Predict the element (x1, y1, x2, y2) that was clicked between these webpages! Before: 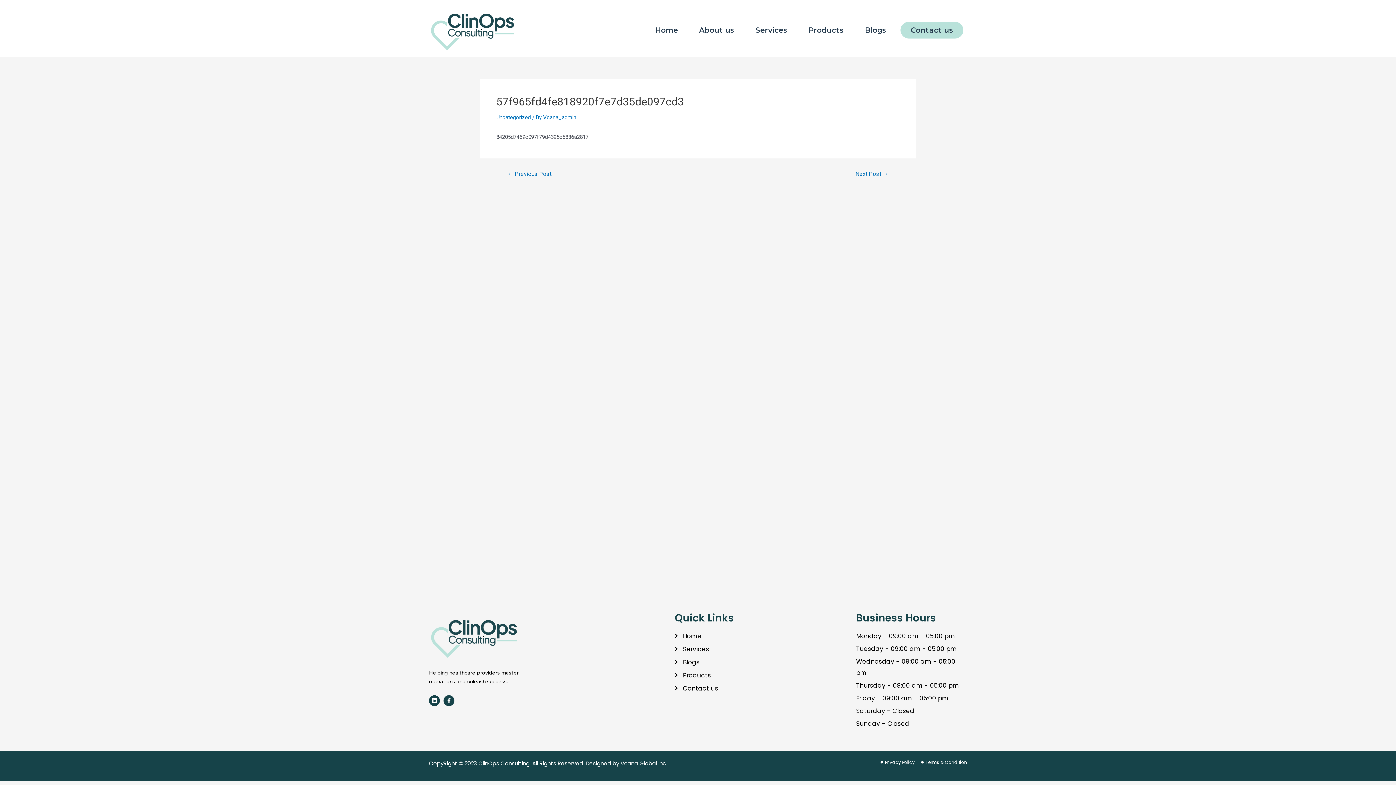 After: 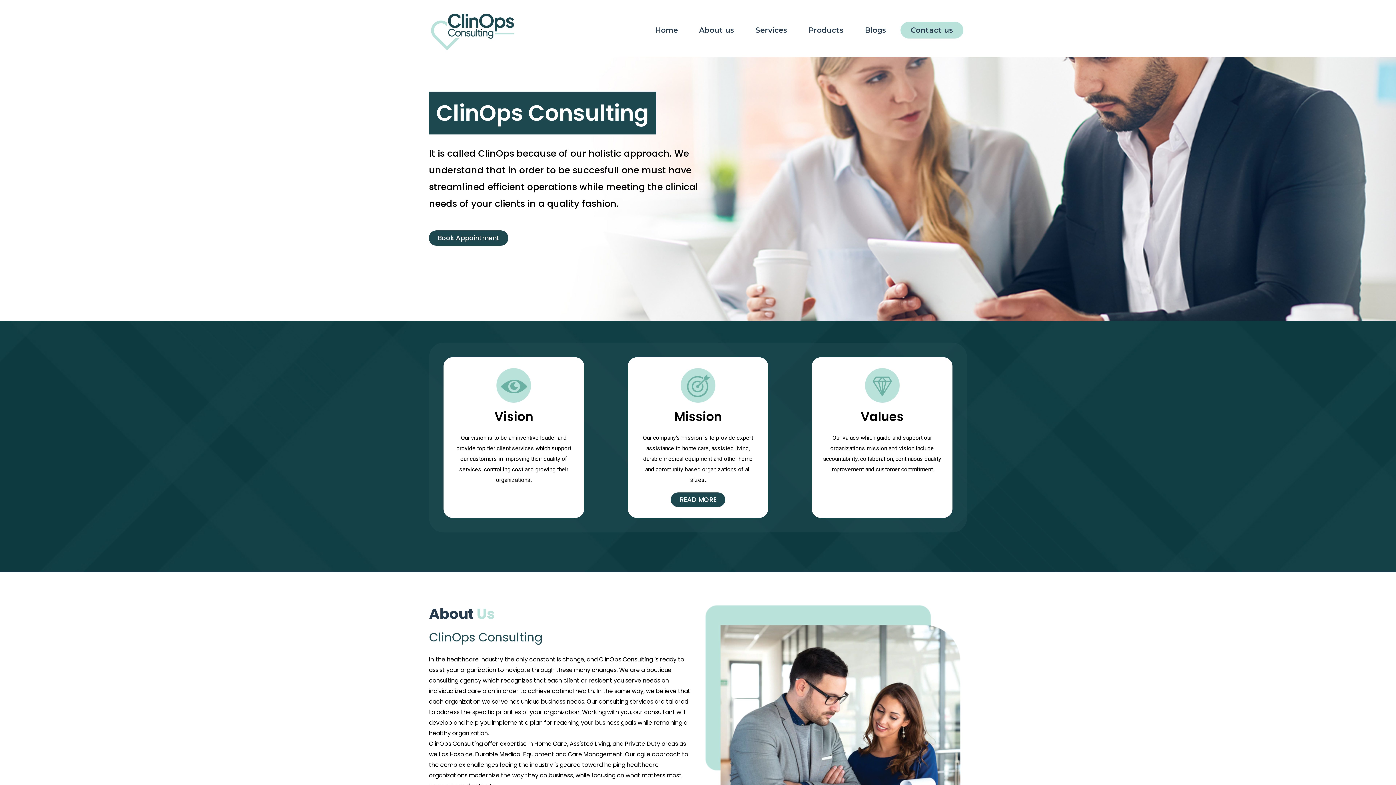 Action: bbox: (647, 18, 685, 42) label: Home